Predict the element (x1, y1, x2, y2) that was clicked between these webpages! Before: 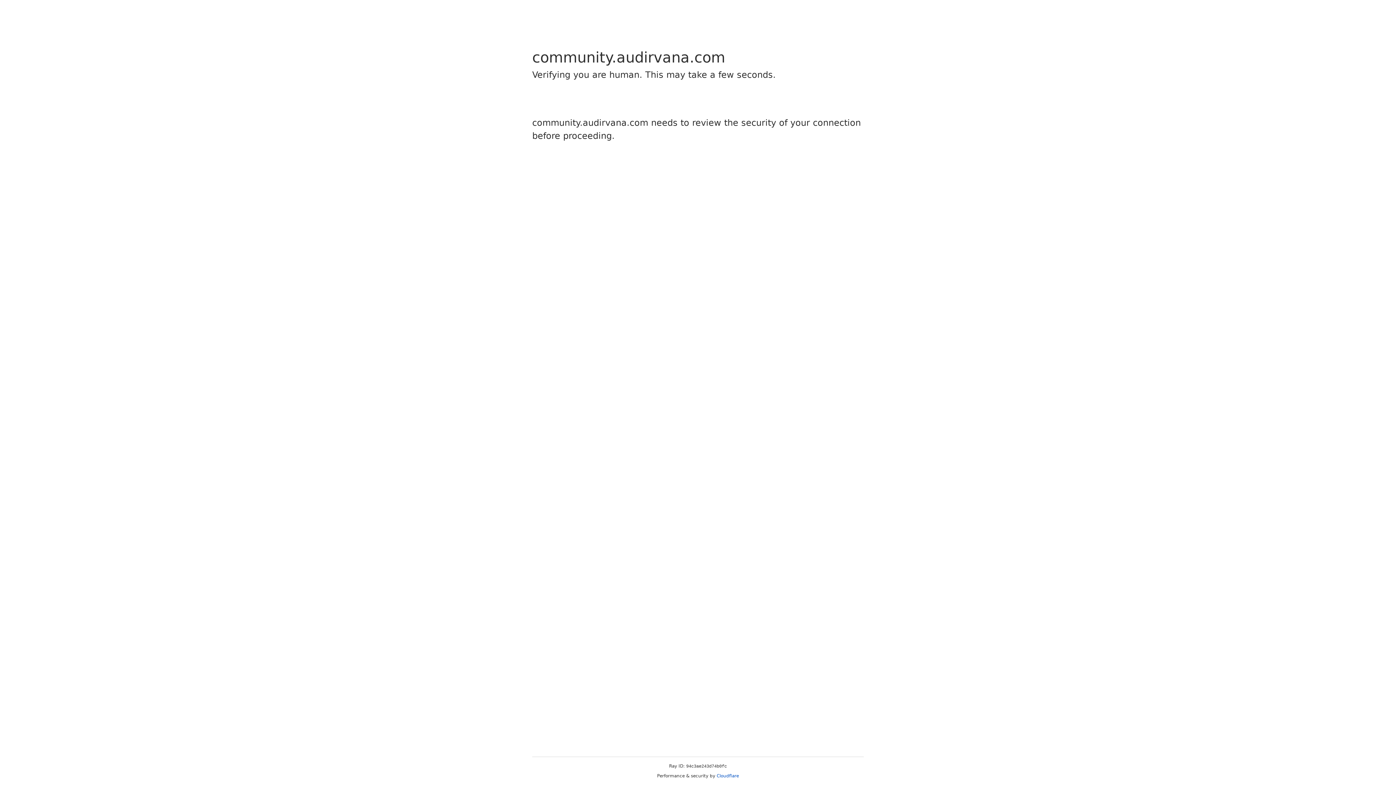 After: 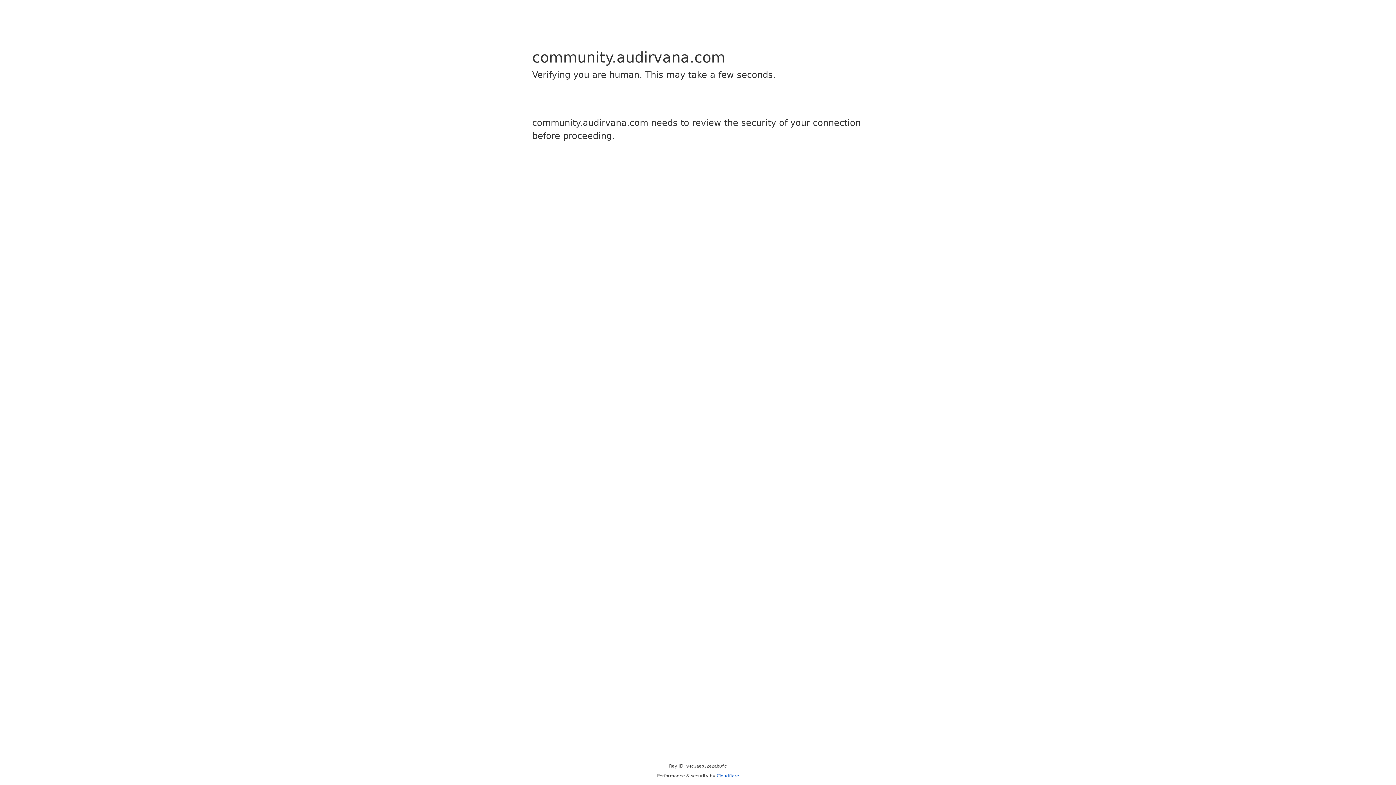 Action: label: Cloudflare bbox: (716, 773, 739, 778)